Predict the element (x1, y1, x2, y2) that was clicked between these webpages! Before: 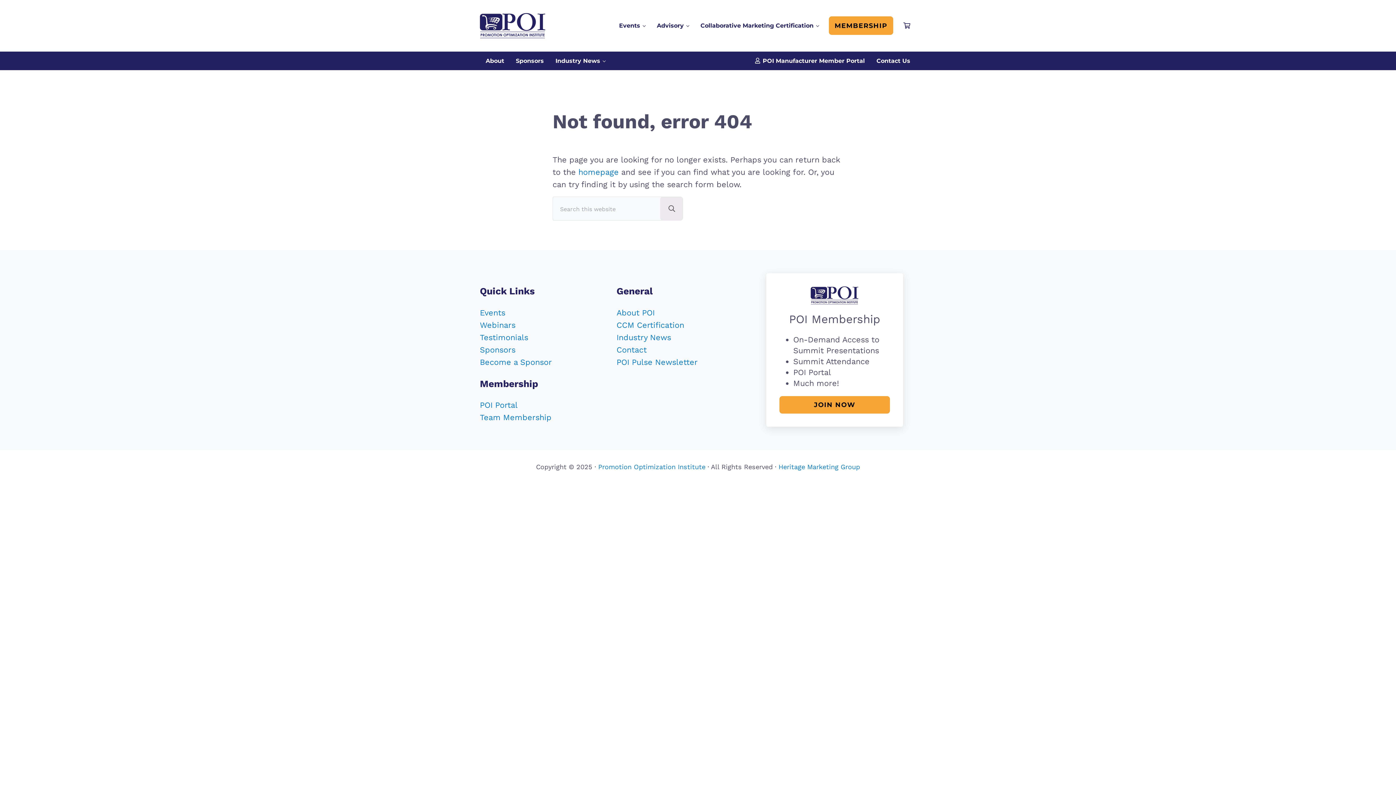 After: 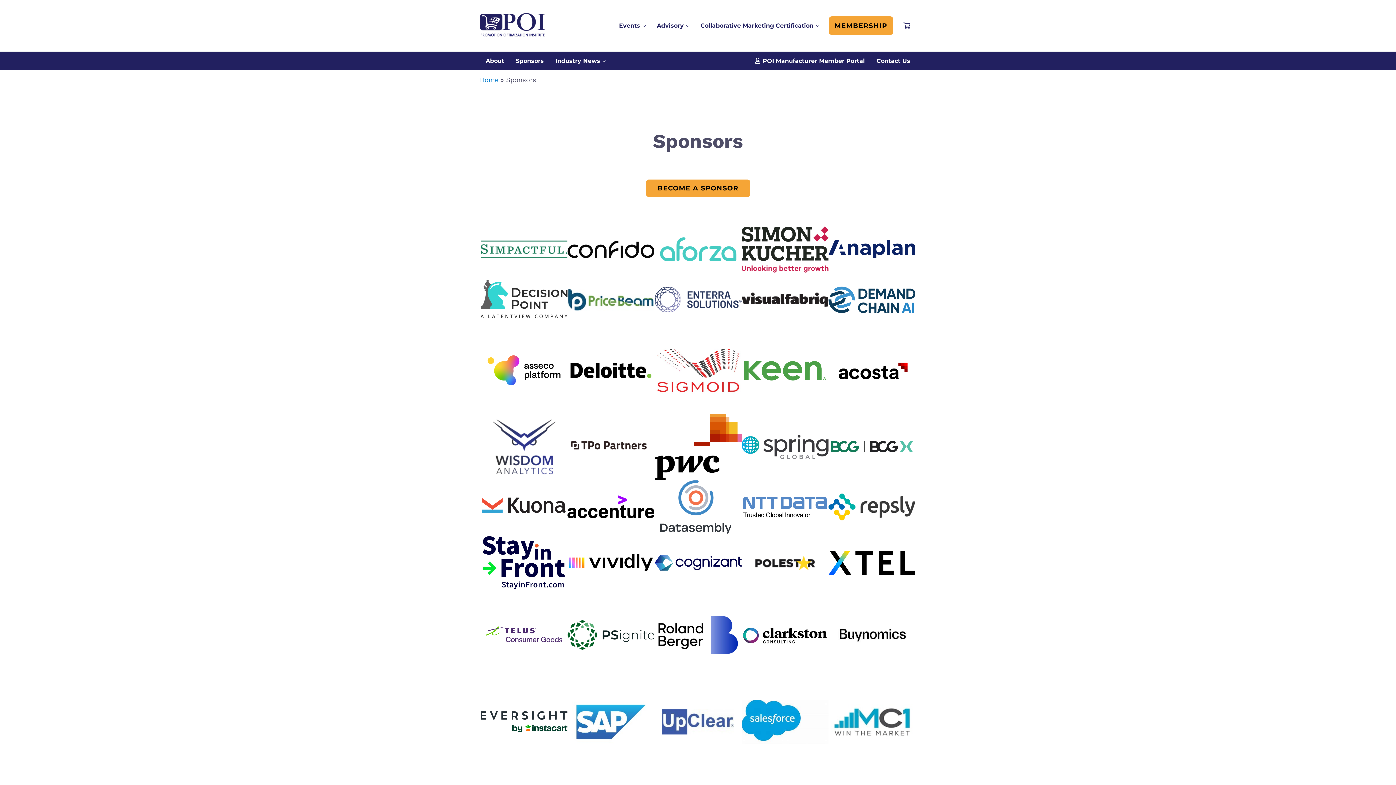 Action: label: Sponsors
 bbox: (480, 345, 515, 354)